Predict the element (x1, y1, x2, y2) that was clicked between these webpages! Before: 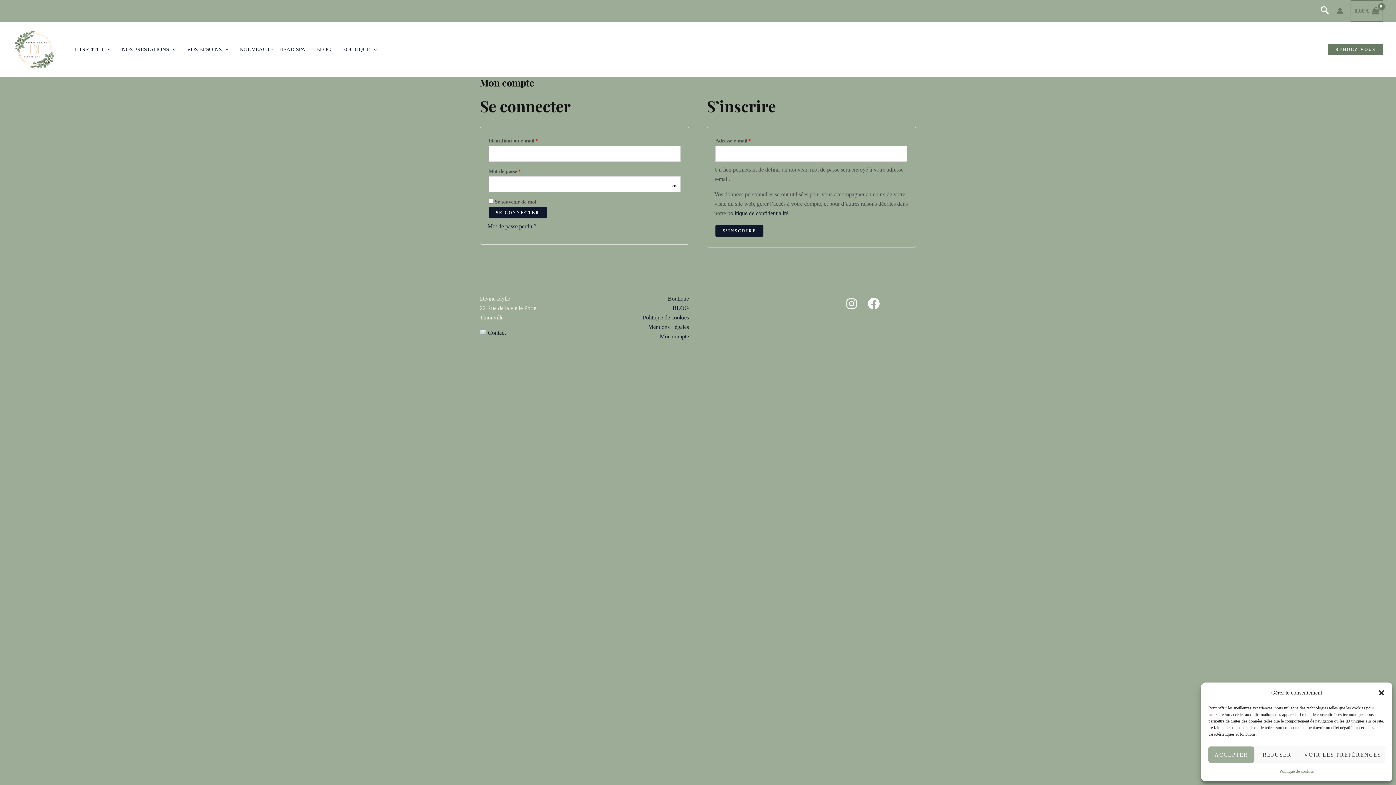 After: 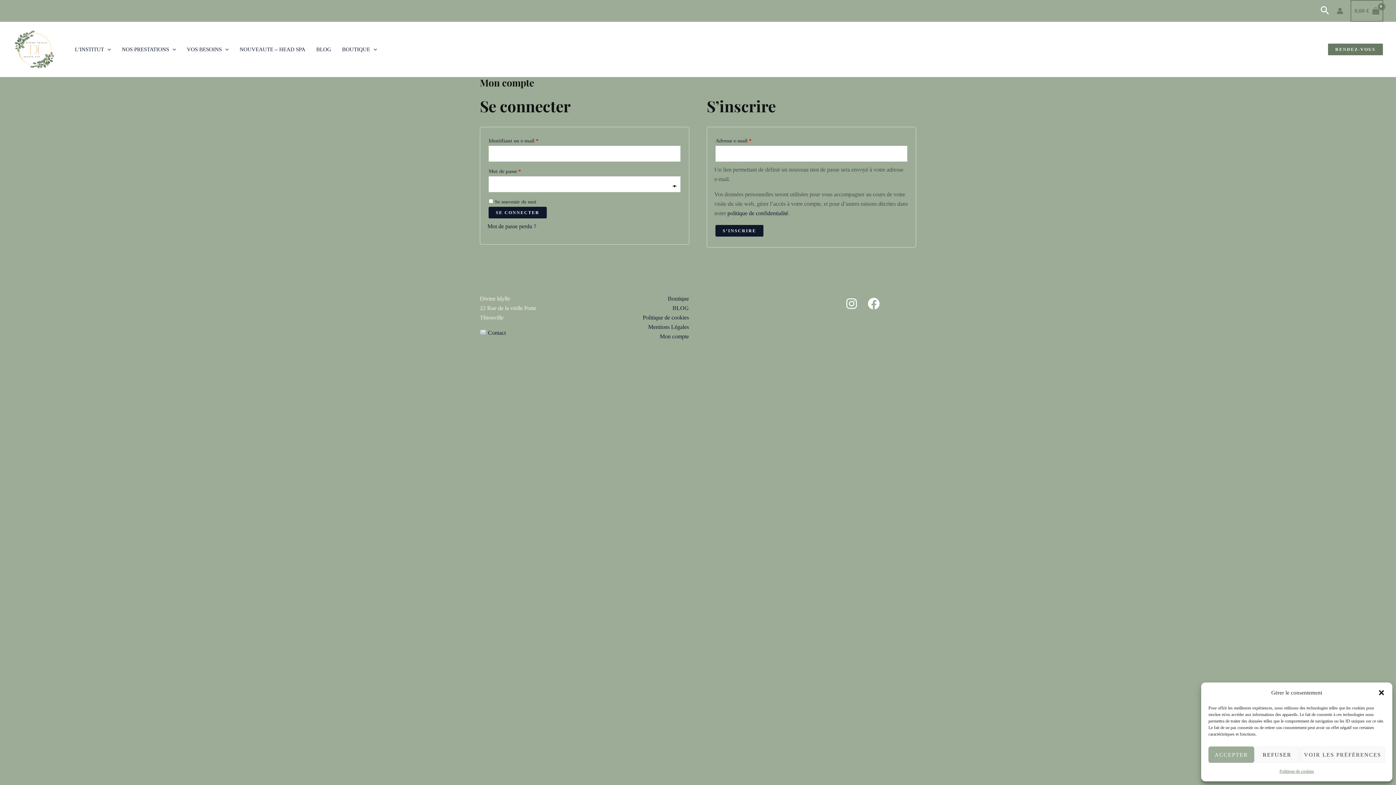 Action: bbox: (868, 297, 880, 309) label: Facebook